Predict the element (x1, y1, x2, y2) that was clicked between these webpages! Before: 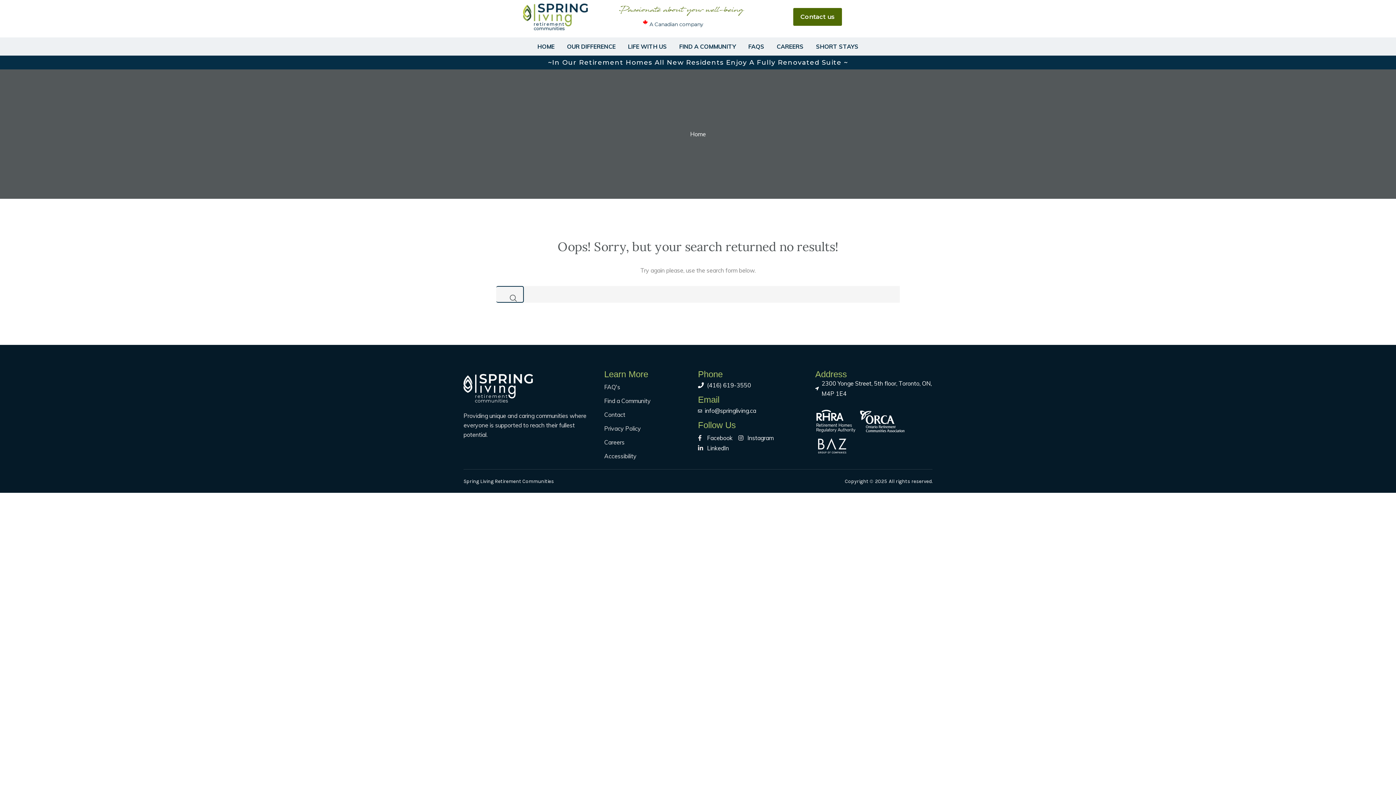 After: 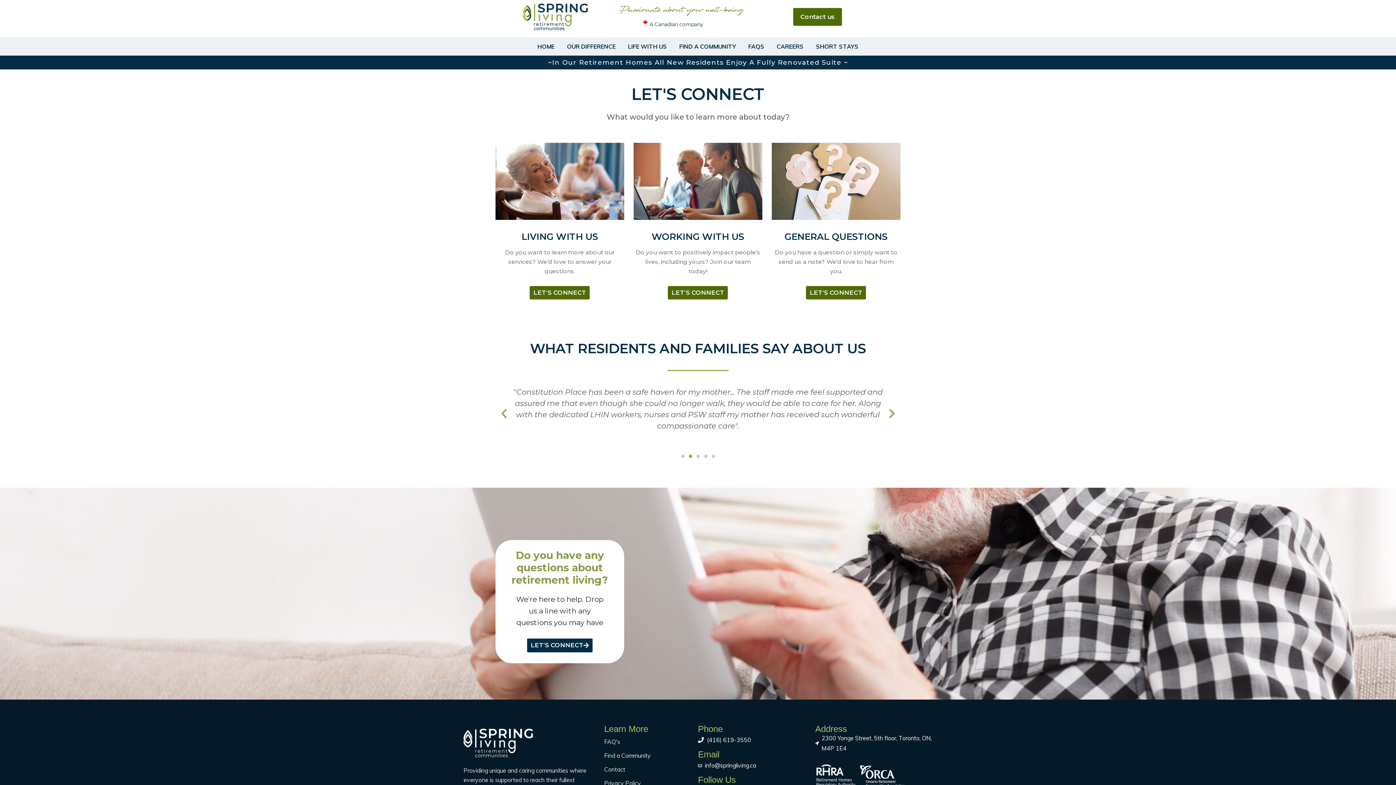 Action: label: Contact us bbox: (792, 7, 843, 26)